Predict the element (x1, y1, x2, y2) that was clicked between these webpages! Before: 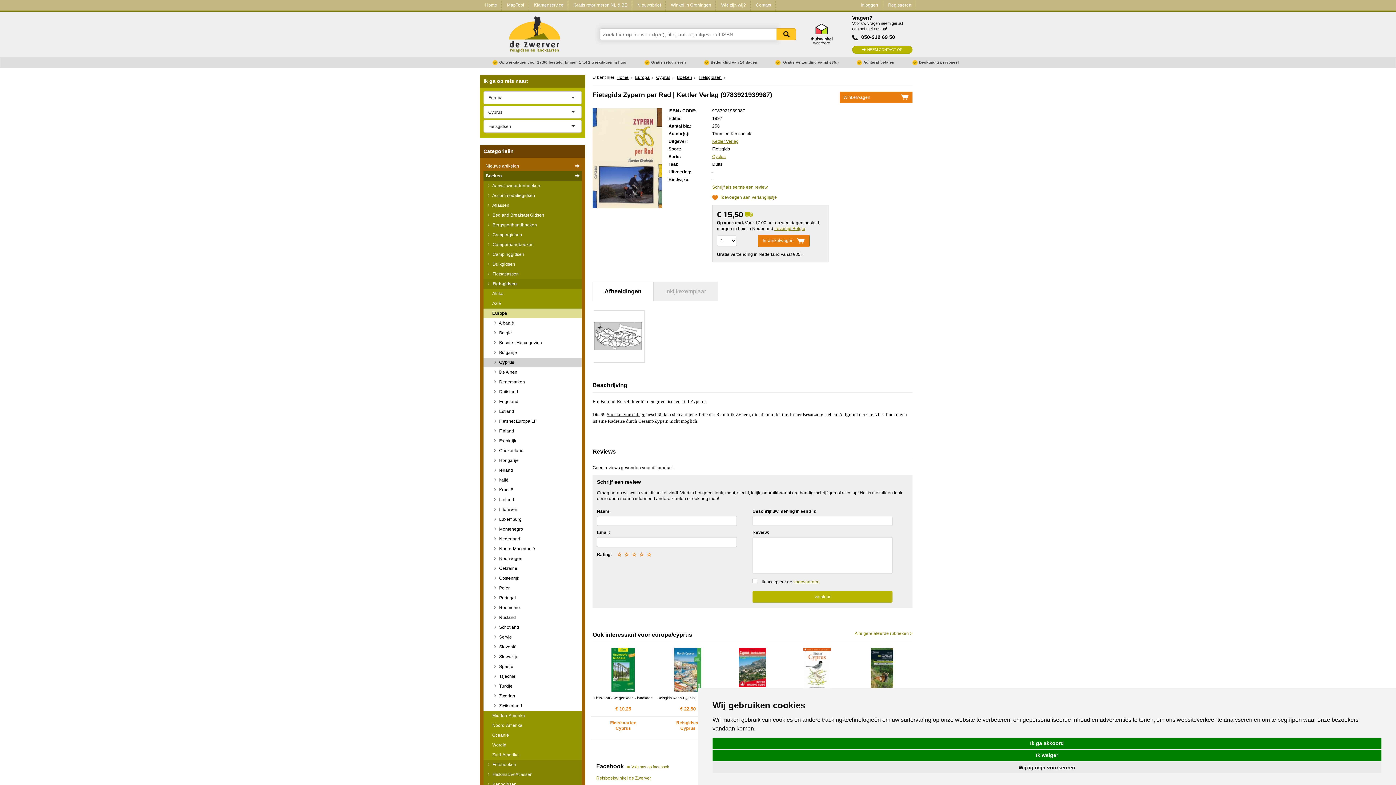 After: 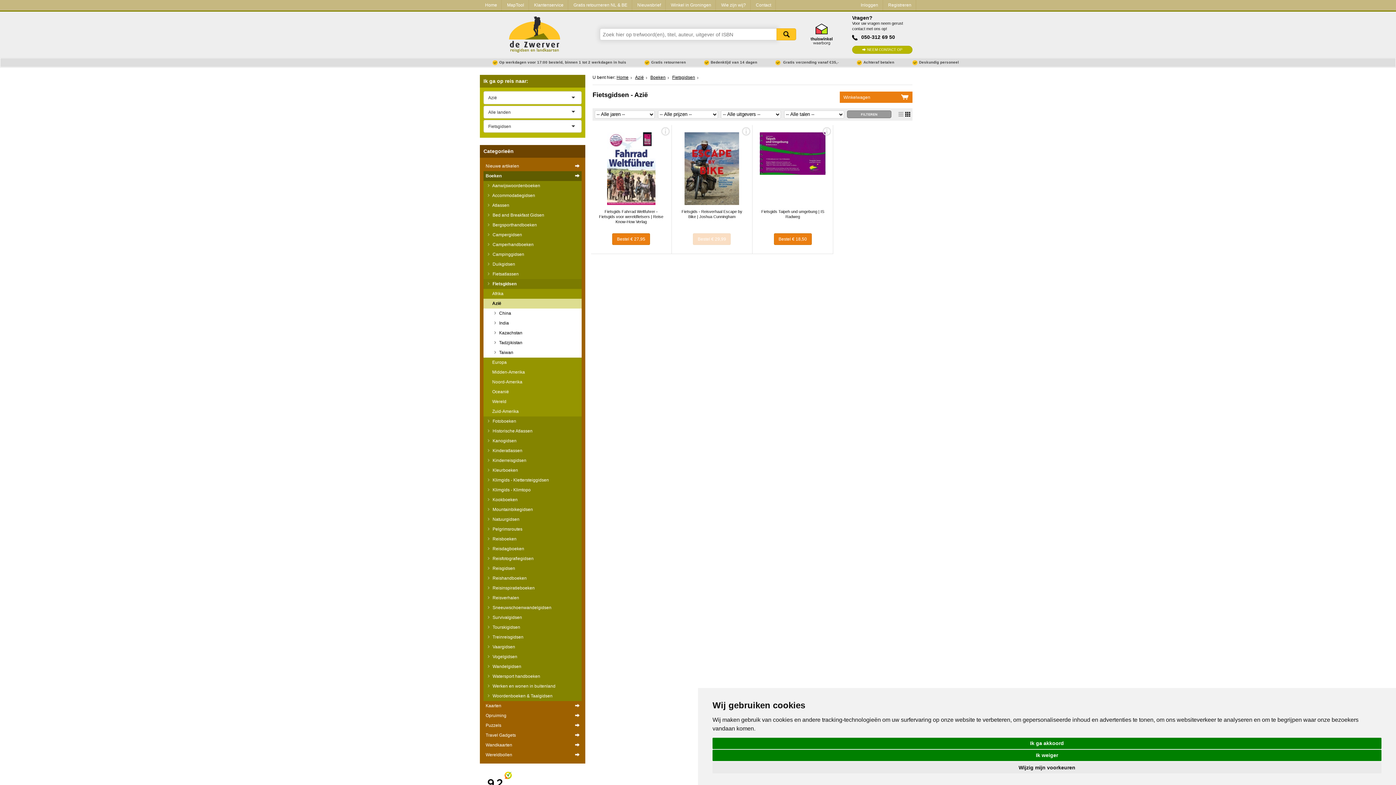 Action: label: Azië bbox: (483, 299, 581, 308)